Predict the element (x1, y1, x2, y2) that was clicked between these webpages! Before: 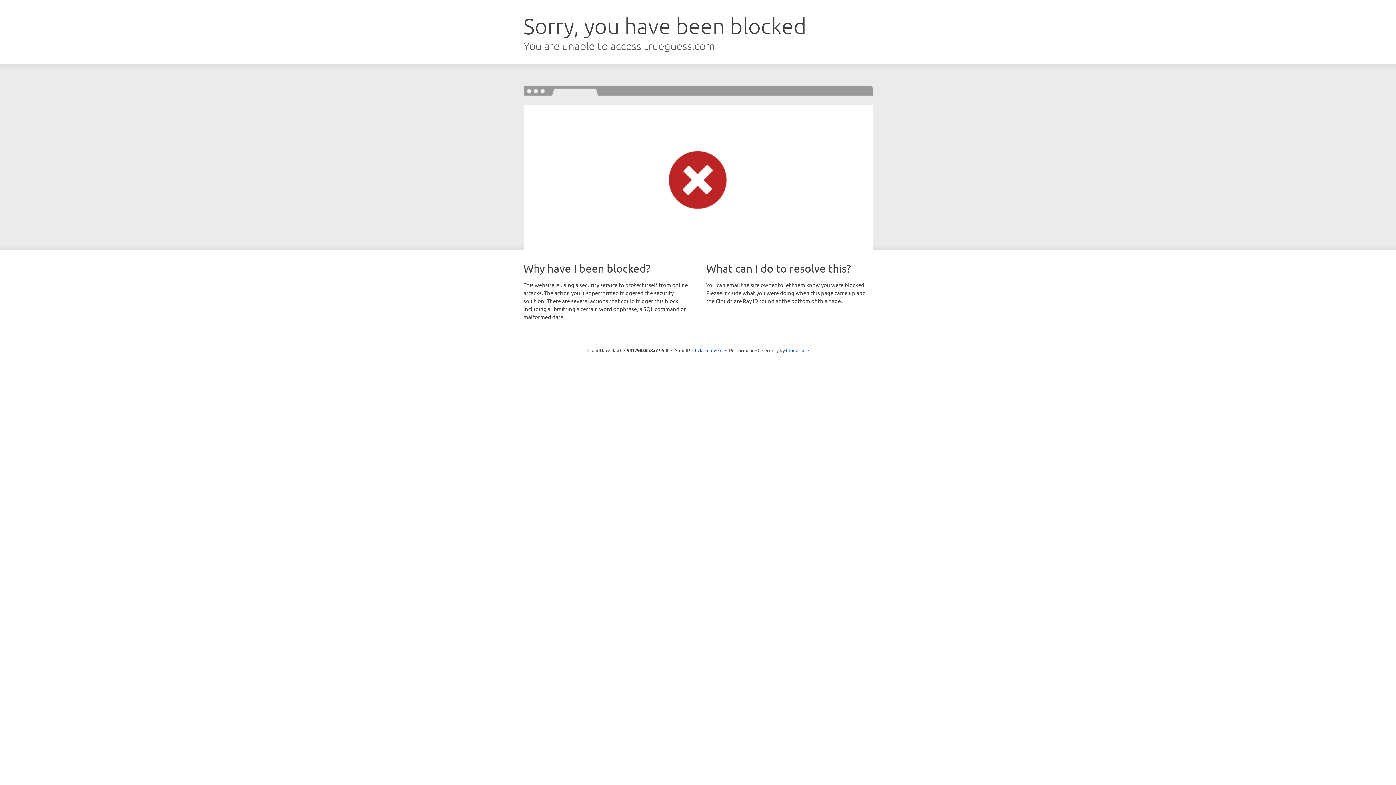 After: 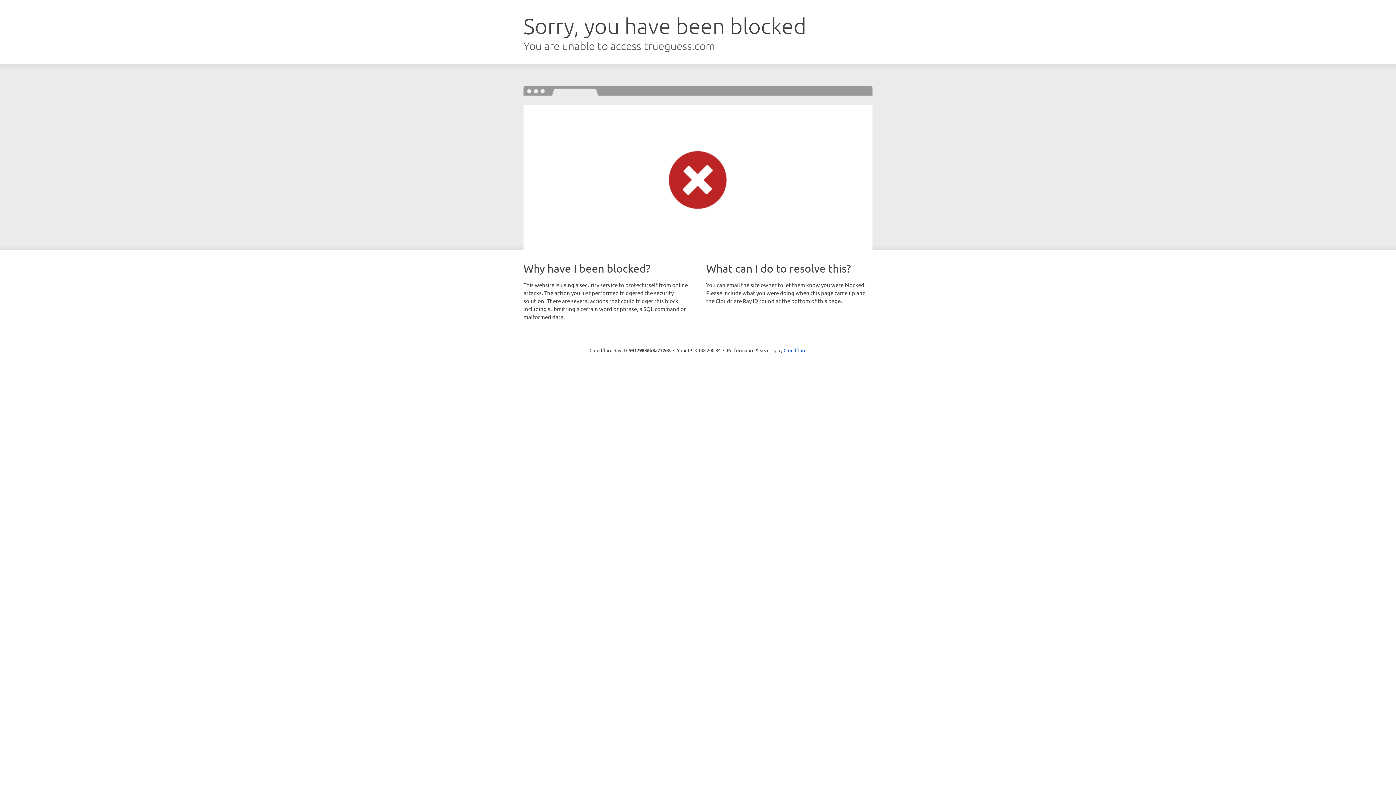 Action: bbox: (692, 346, 722, 353) label: Click to reveal